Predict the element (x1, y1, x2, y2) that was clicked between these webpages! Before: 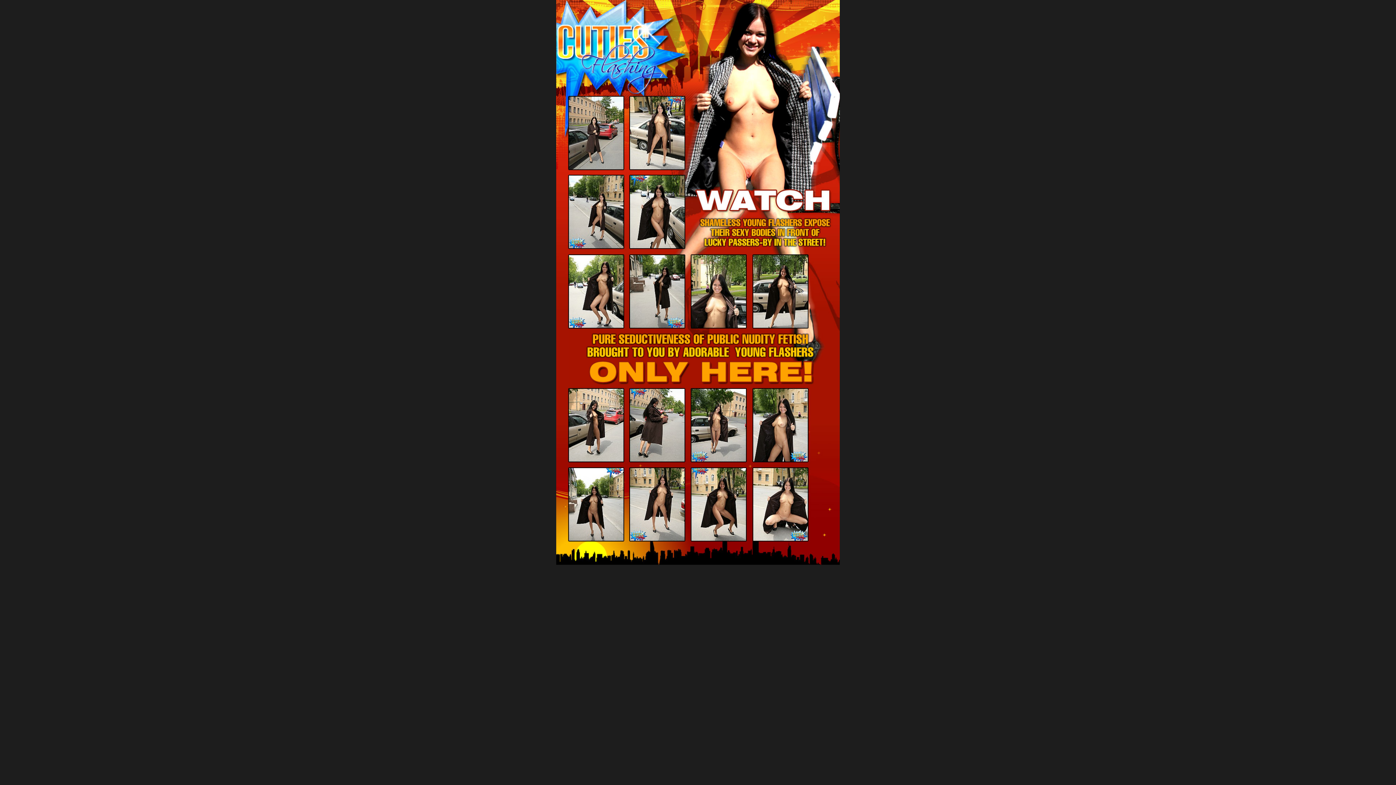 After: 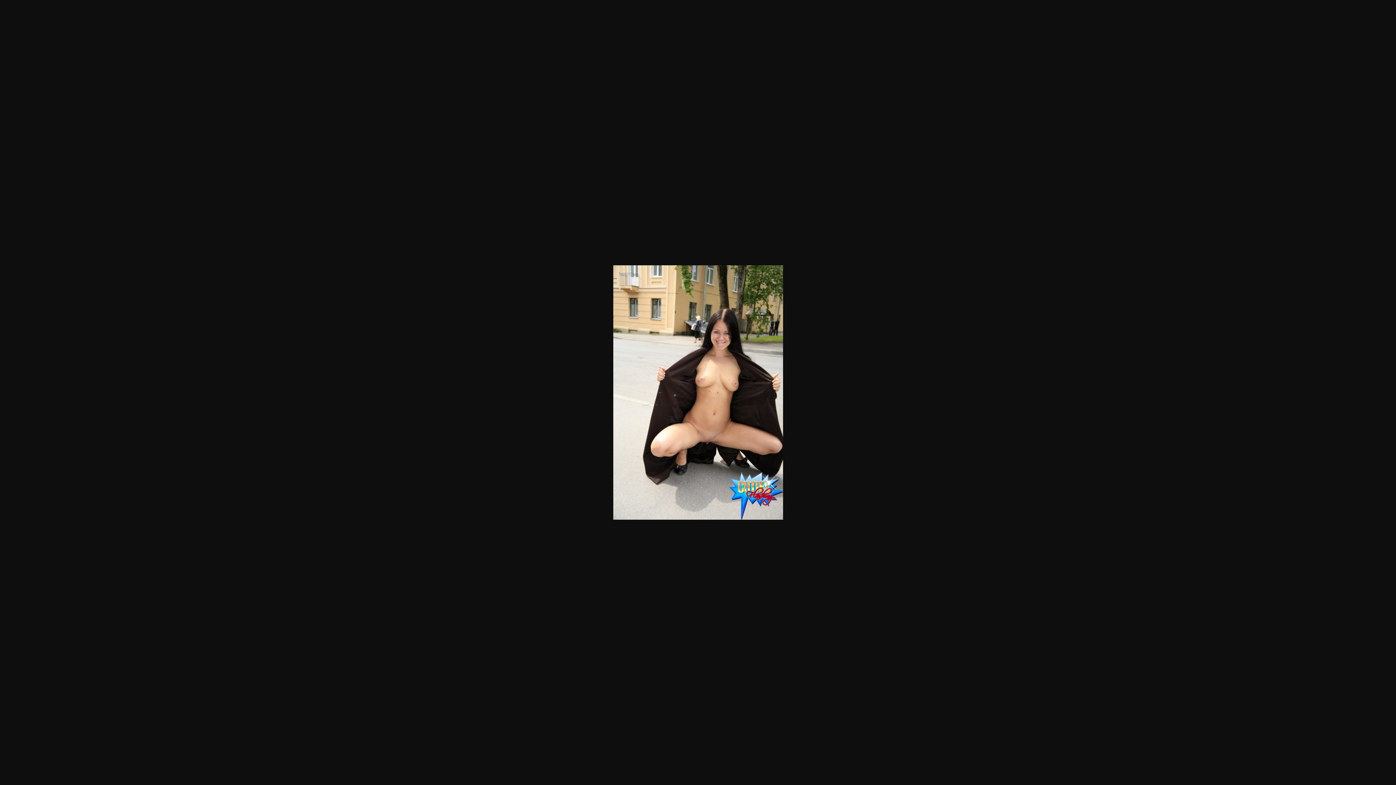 Action: bbox: (753, 536, 807, 542)